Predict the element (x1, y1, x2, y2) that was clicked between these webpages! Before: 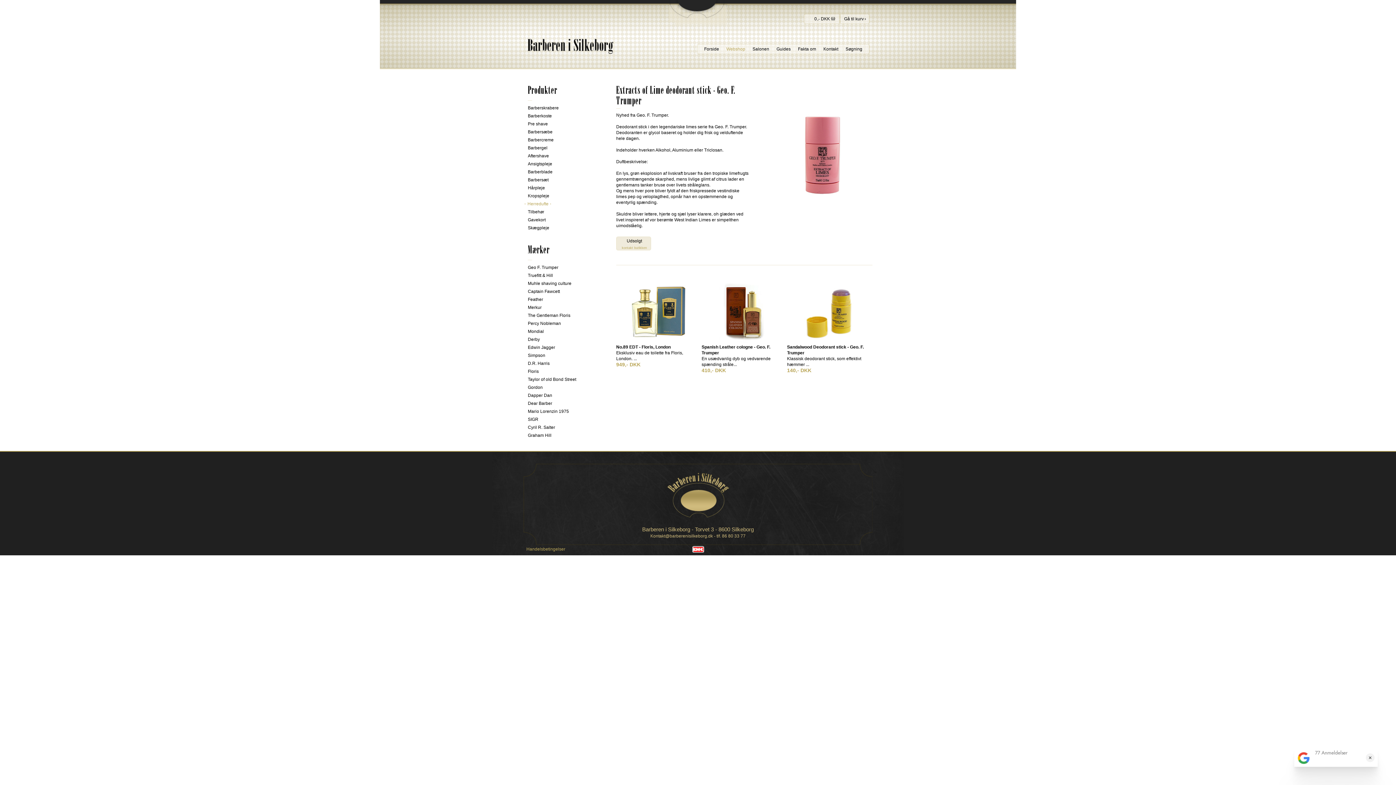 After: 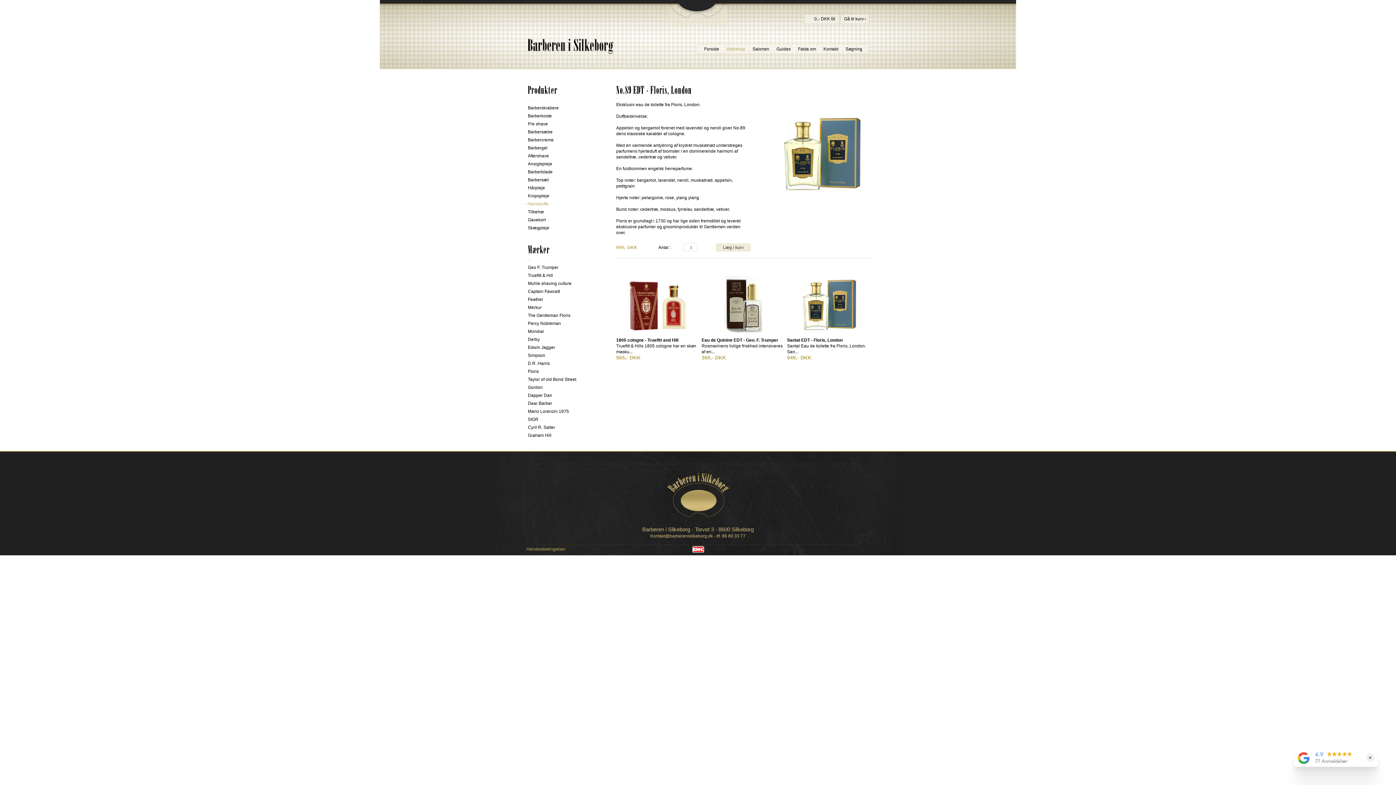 Action: label: No.89 EDT - Floris, London bbox: (616, 344, 670, 349)